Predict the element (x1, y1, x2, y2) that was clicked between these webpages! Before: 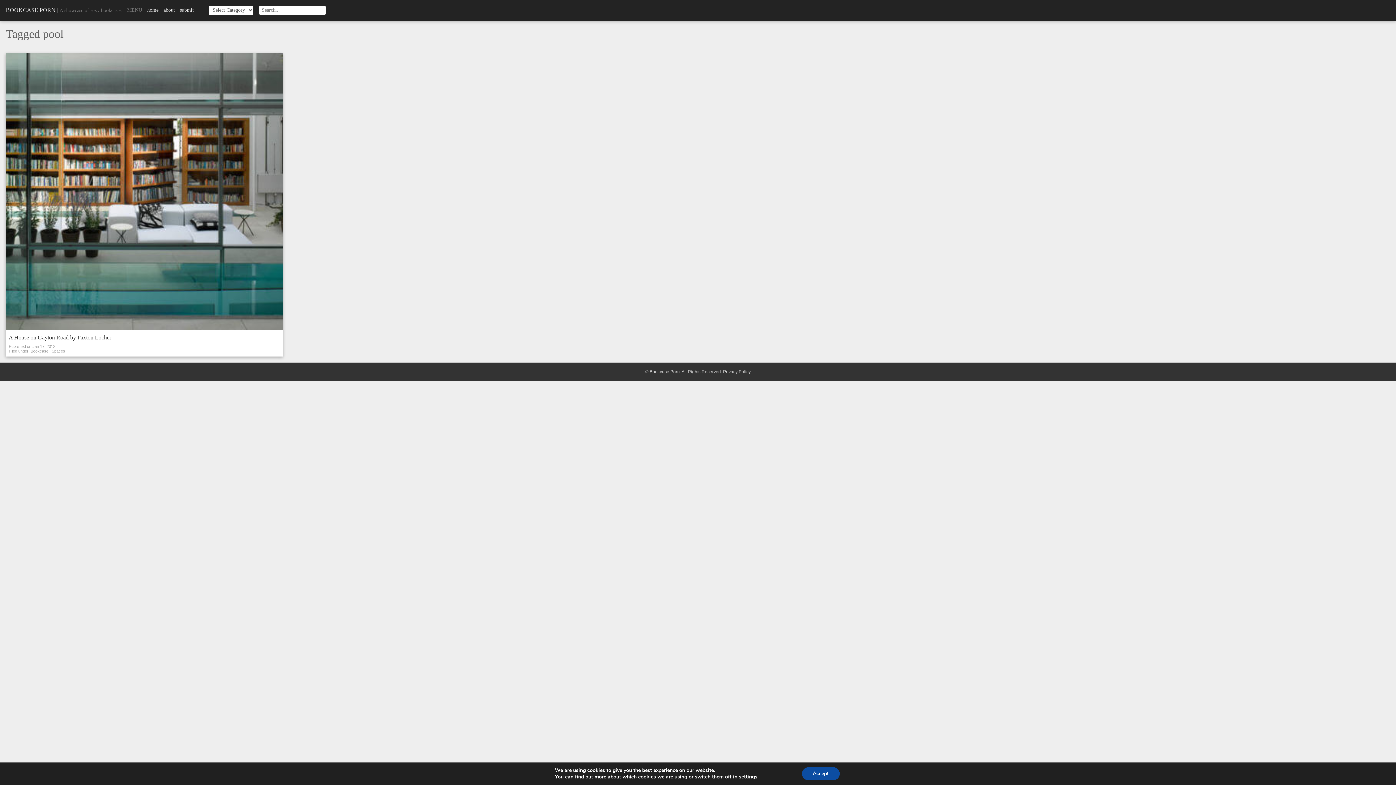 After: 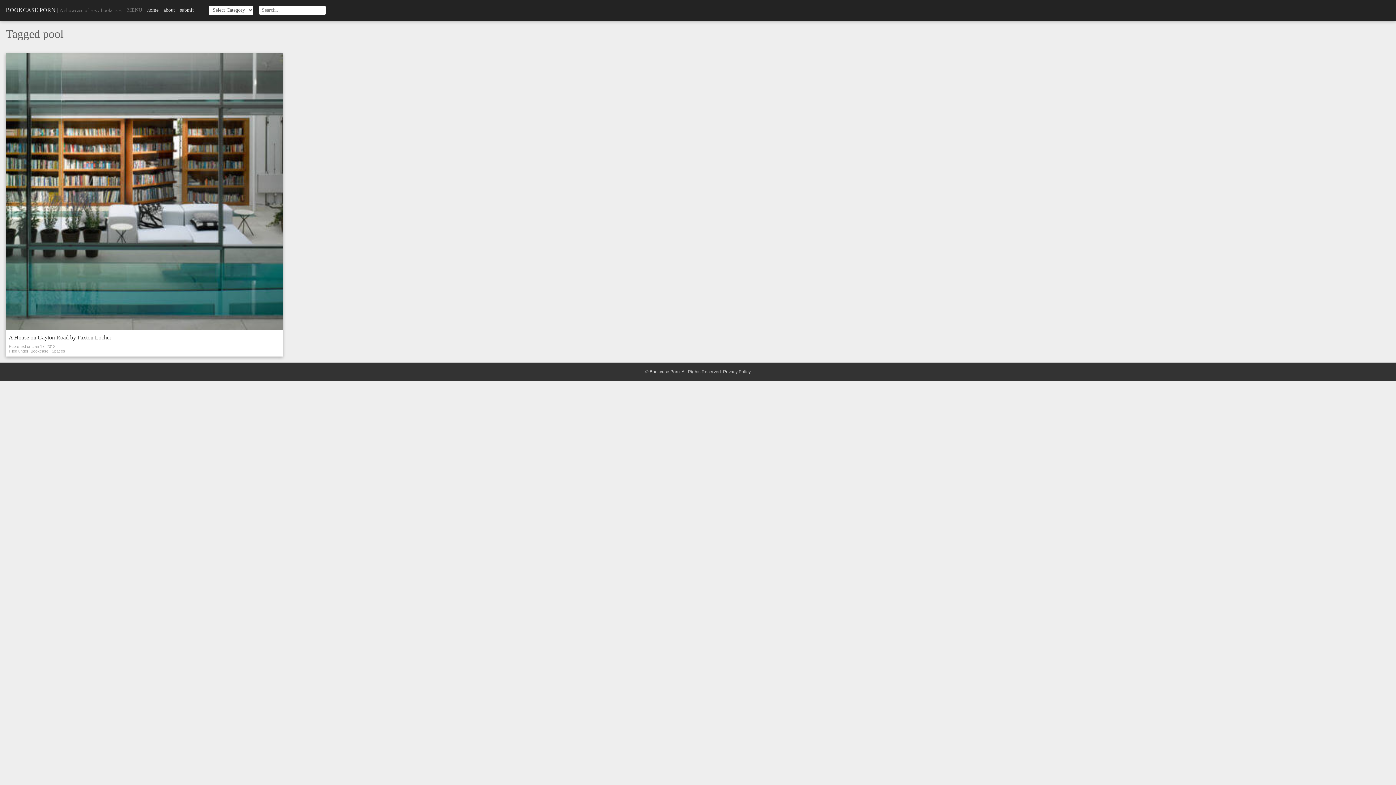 Action: bbox: (802, 767, 839, 780) label: Accept